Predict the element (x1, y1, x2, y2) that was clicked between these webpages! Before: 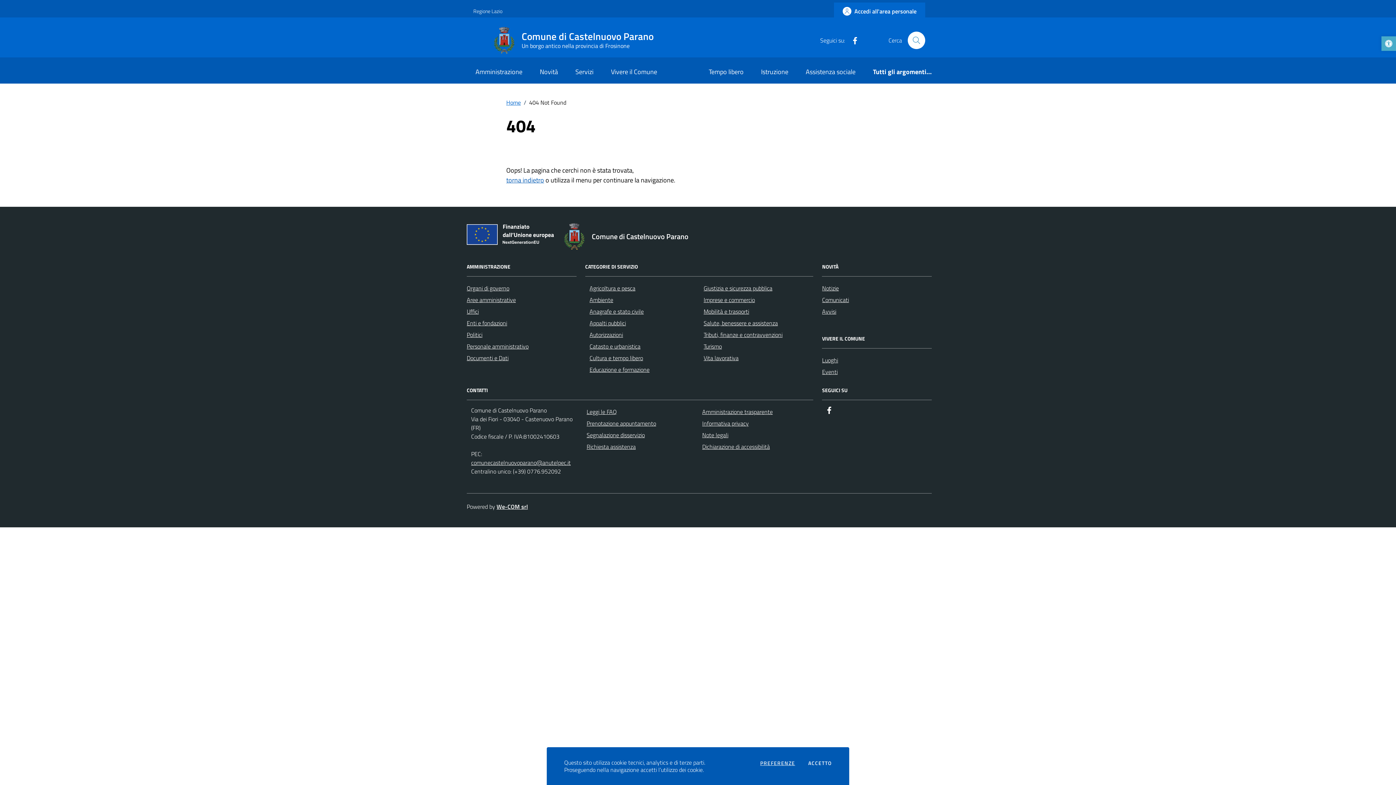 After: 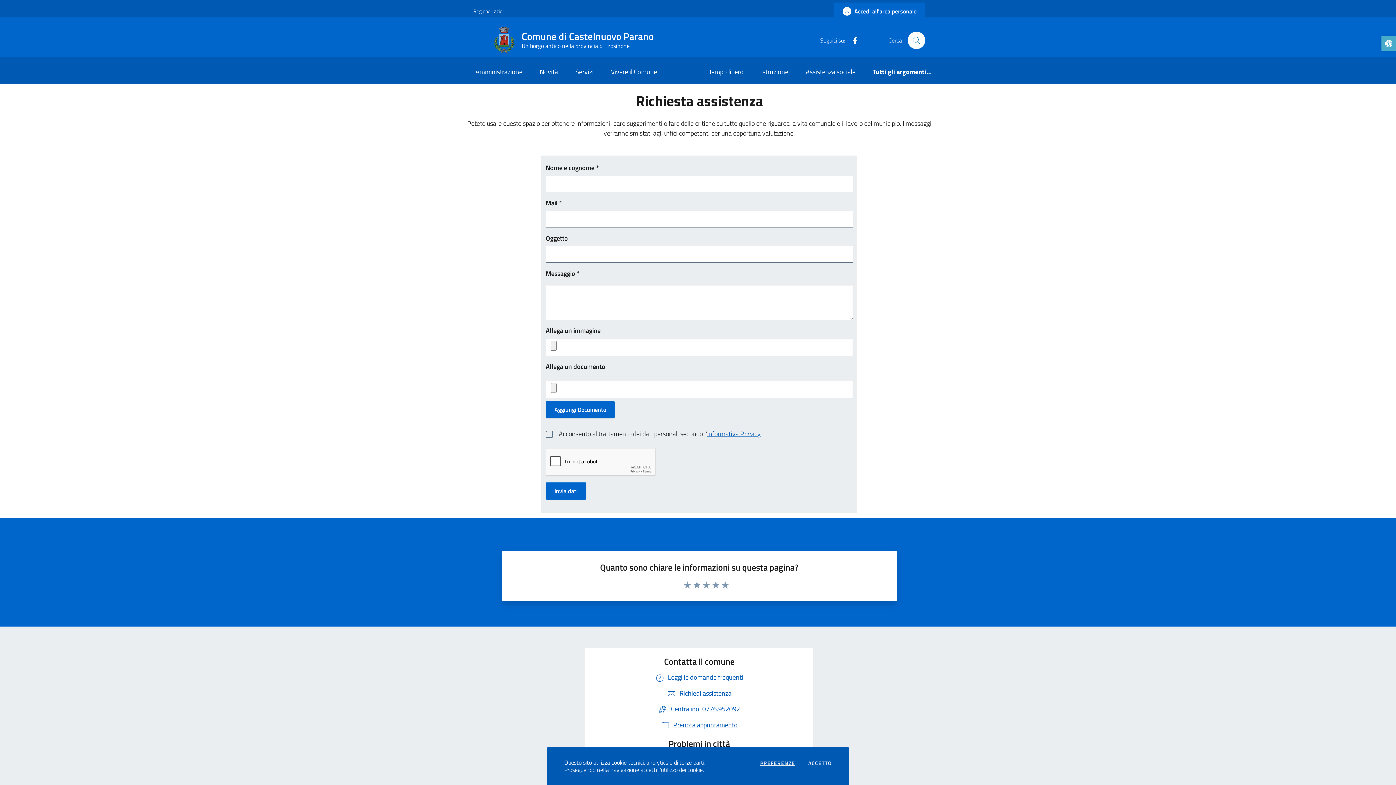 Action: label: Richiesta assistenza bbox: (586, 442, 635, 451)